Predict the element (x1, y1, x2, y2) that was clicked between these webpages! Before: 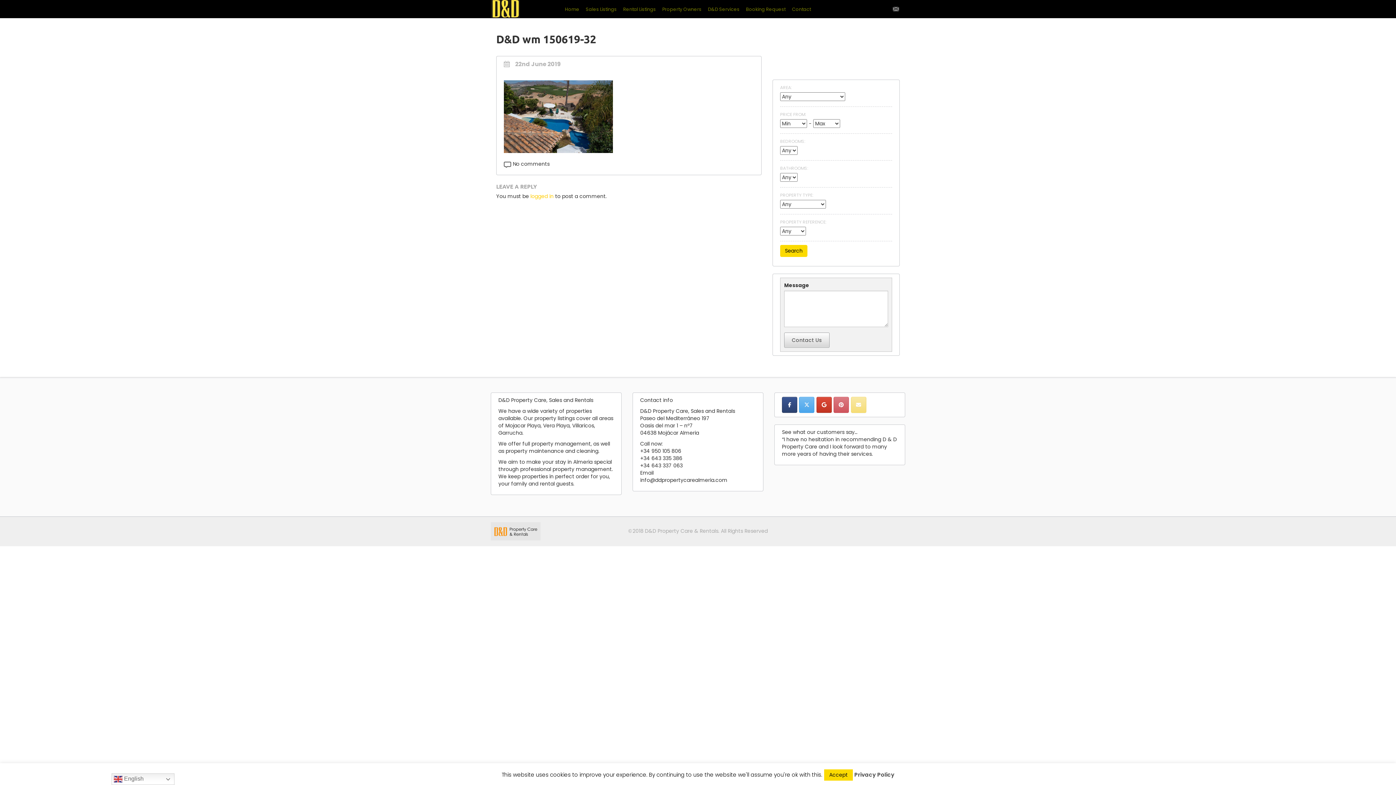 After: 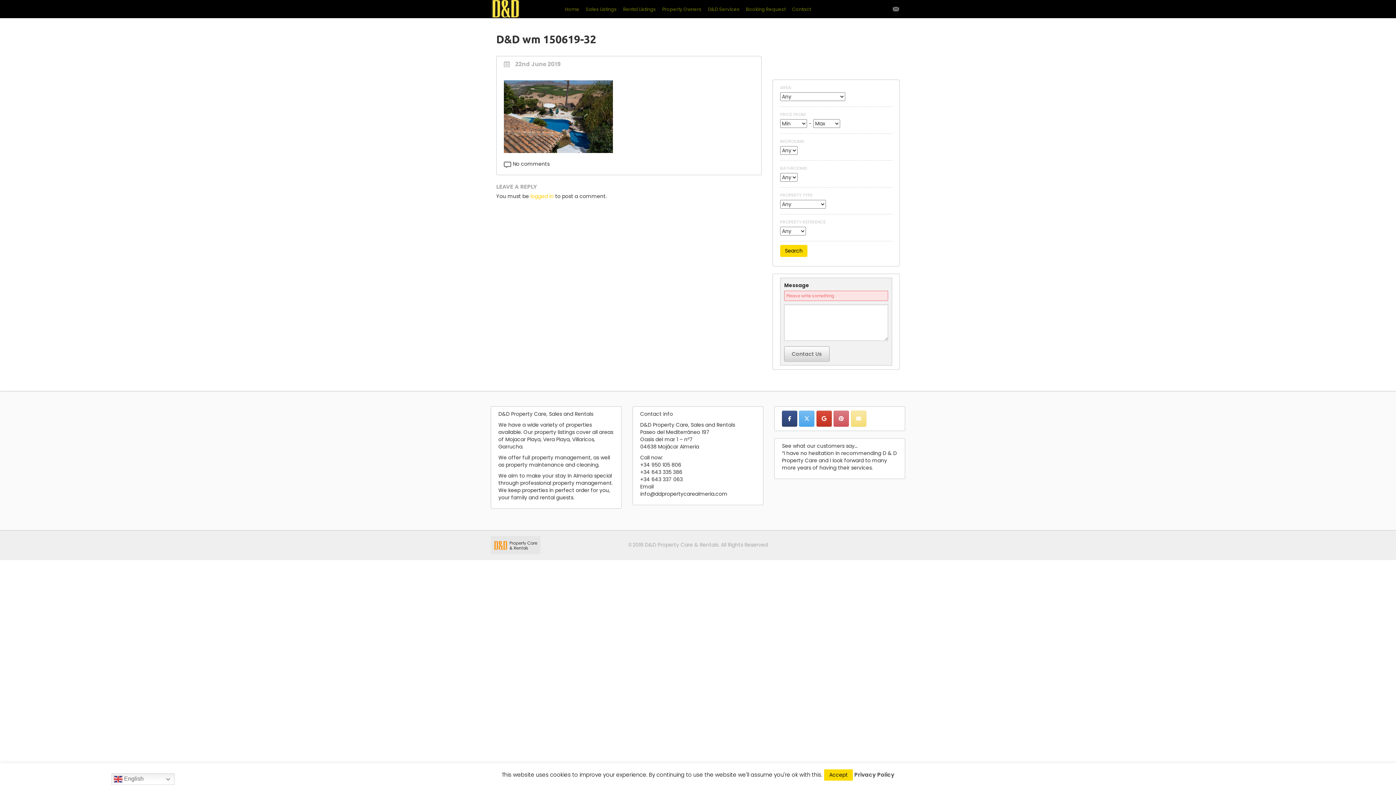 Action: label: Contact Us bbox: (784, 332, 829, 347)